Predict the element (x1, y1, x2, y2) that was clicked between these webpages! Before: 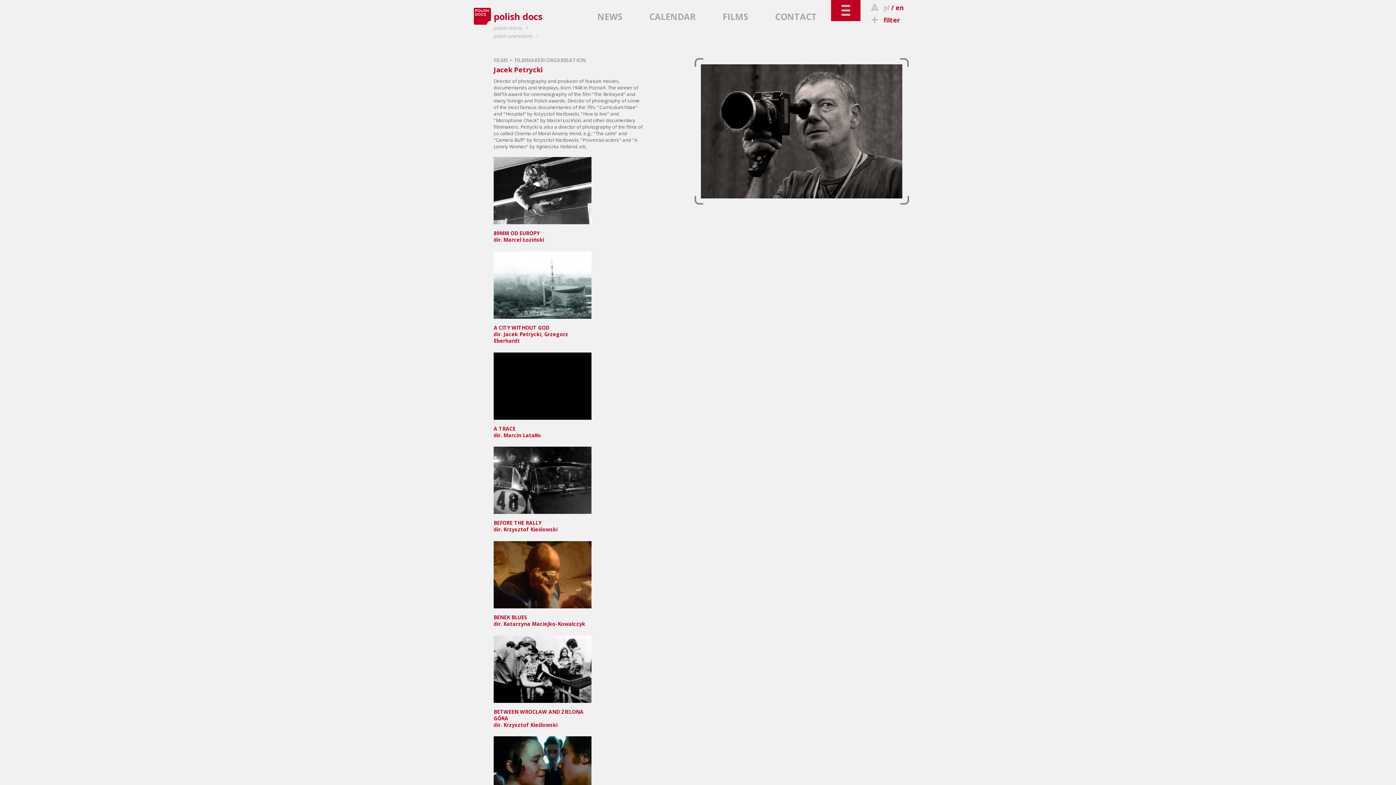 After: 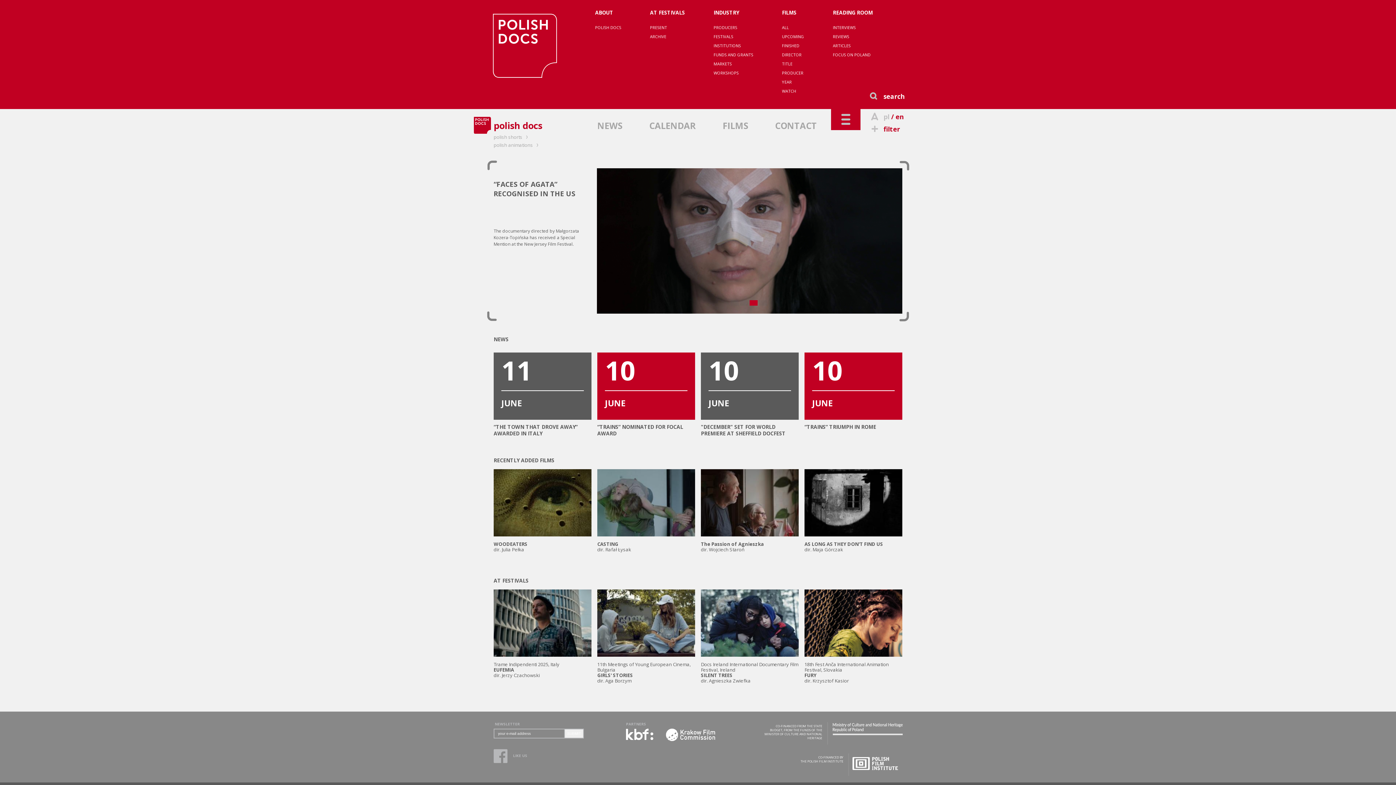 Action: label: polish docs bbox: (493, 10, 542, 22)